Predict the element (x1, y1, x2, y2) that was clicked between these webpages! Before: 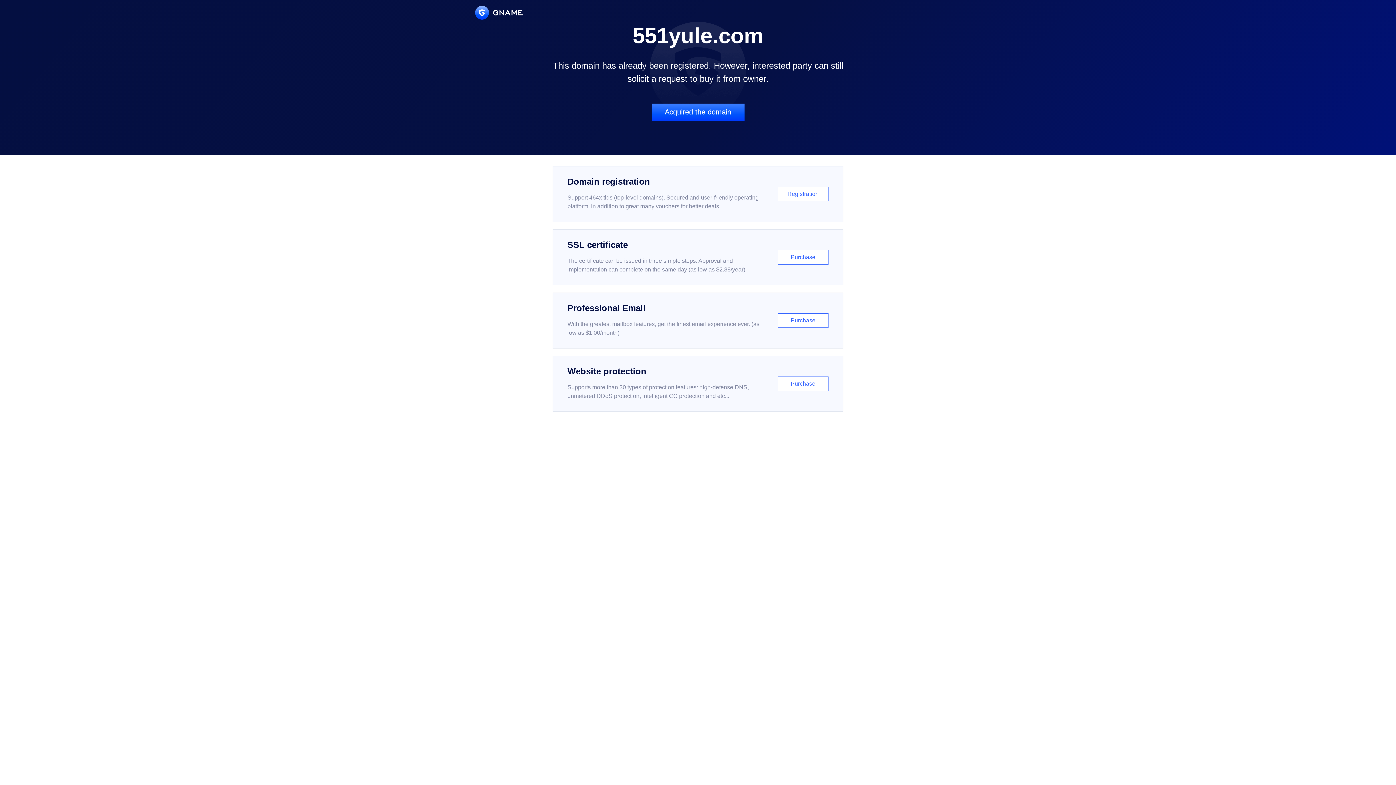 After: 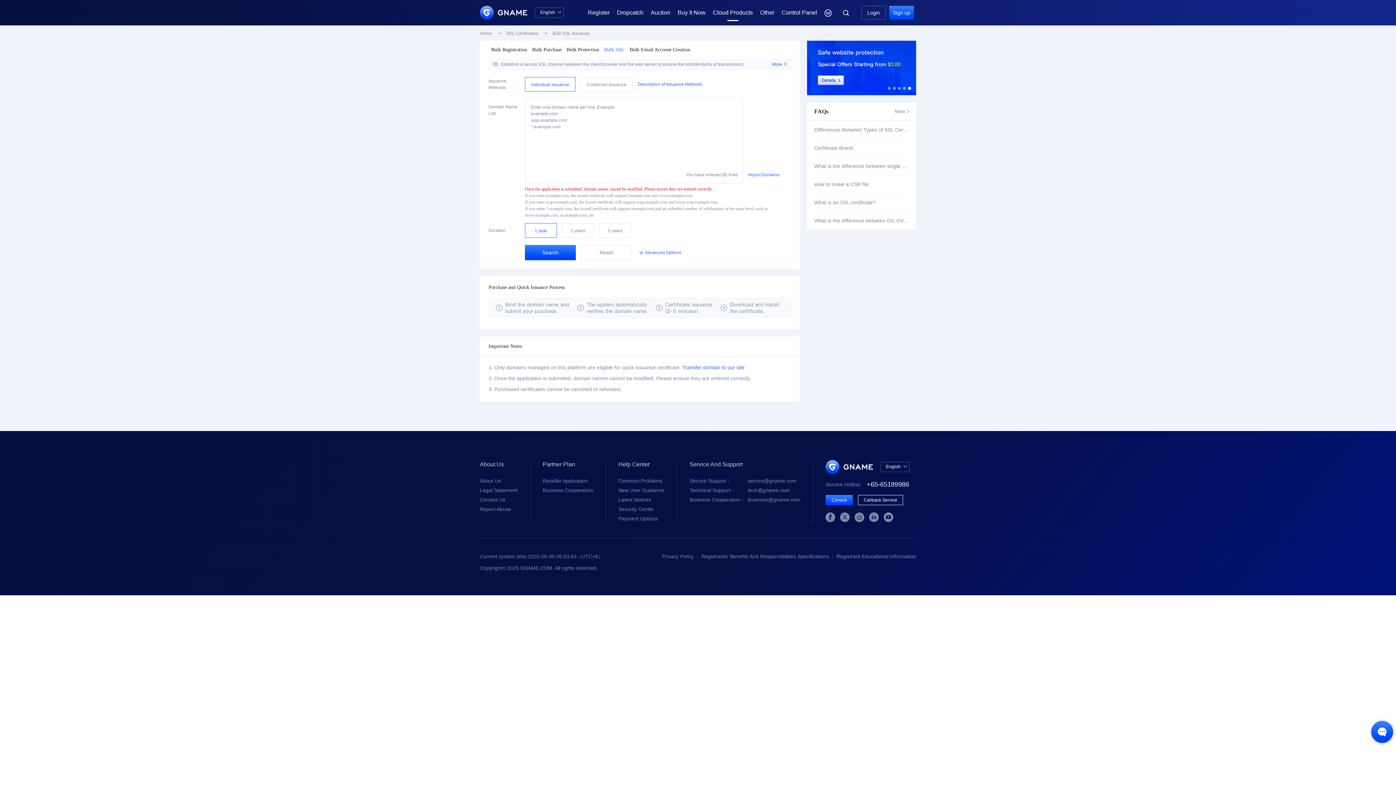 Action: label: SSL certificate

The certificate can be issued in three simple steps. Approval and implementation can complete on the same day (as low as $2.88/year)

Purchase bbox: (552, 229, 843, 285)